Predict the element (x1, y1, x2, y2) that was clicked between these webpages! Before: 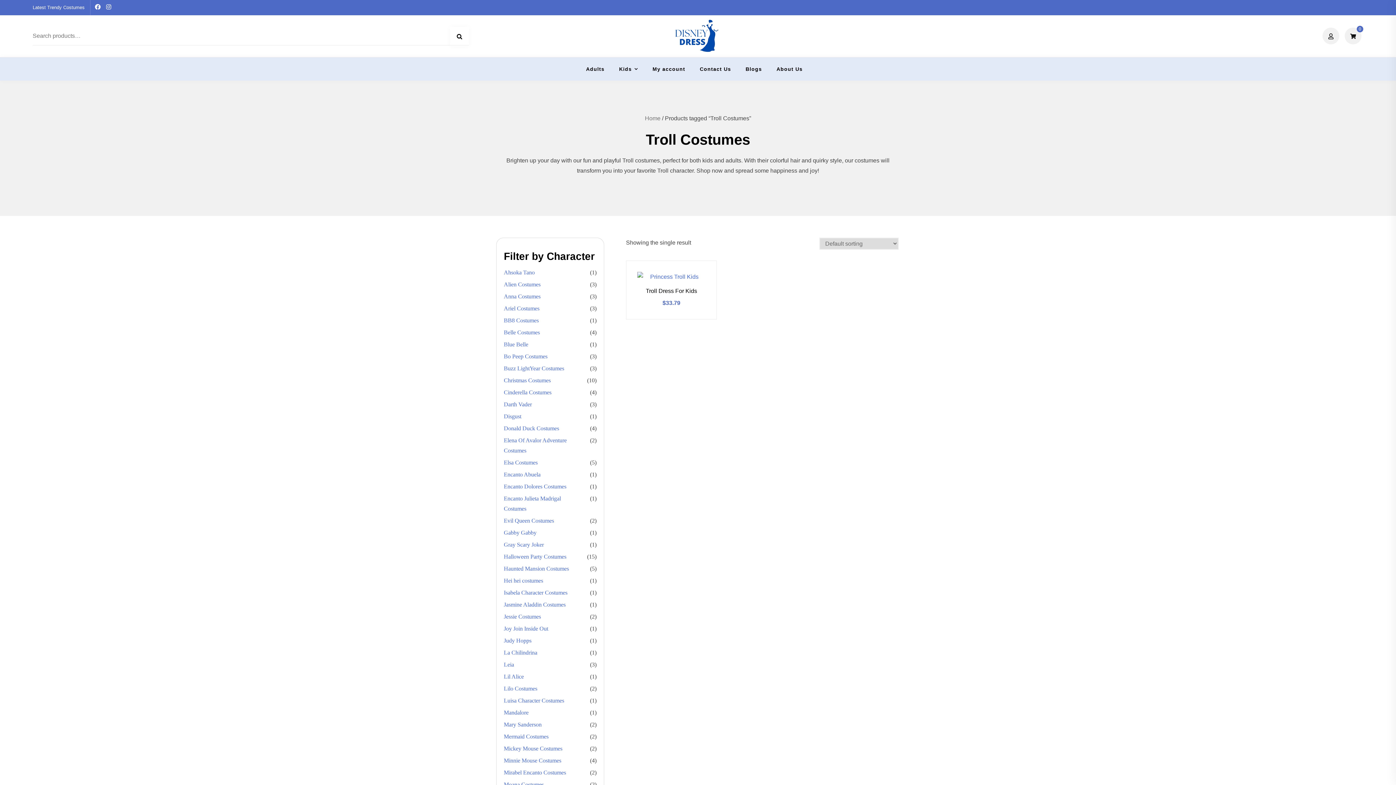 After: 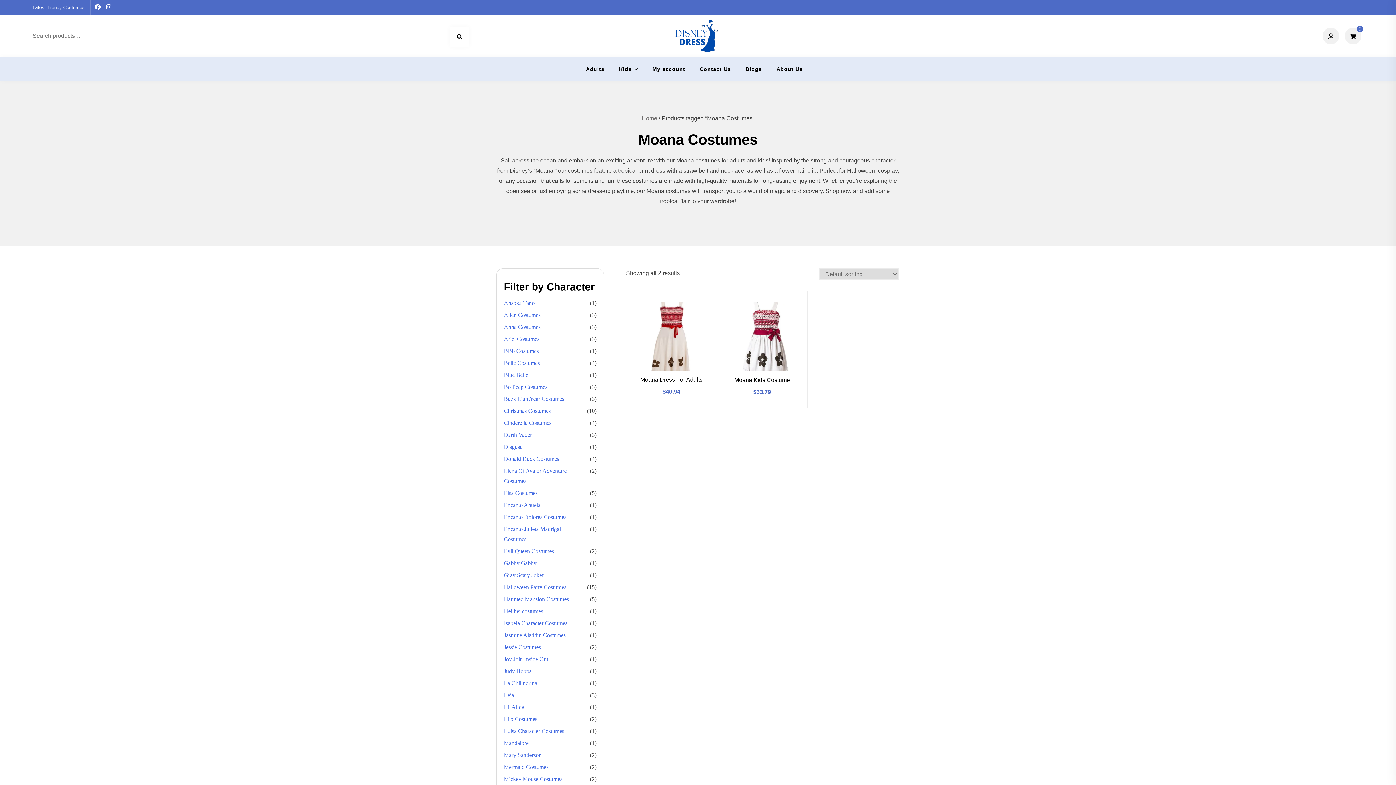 Action: bbox: (504, 779, 547, 790) label: Moana Costumes (2 items)